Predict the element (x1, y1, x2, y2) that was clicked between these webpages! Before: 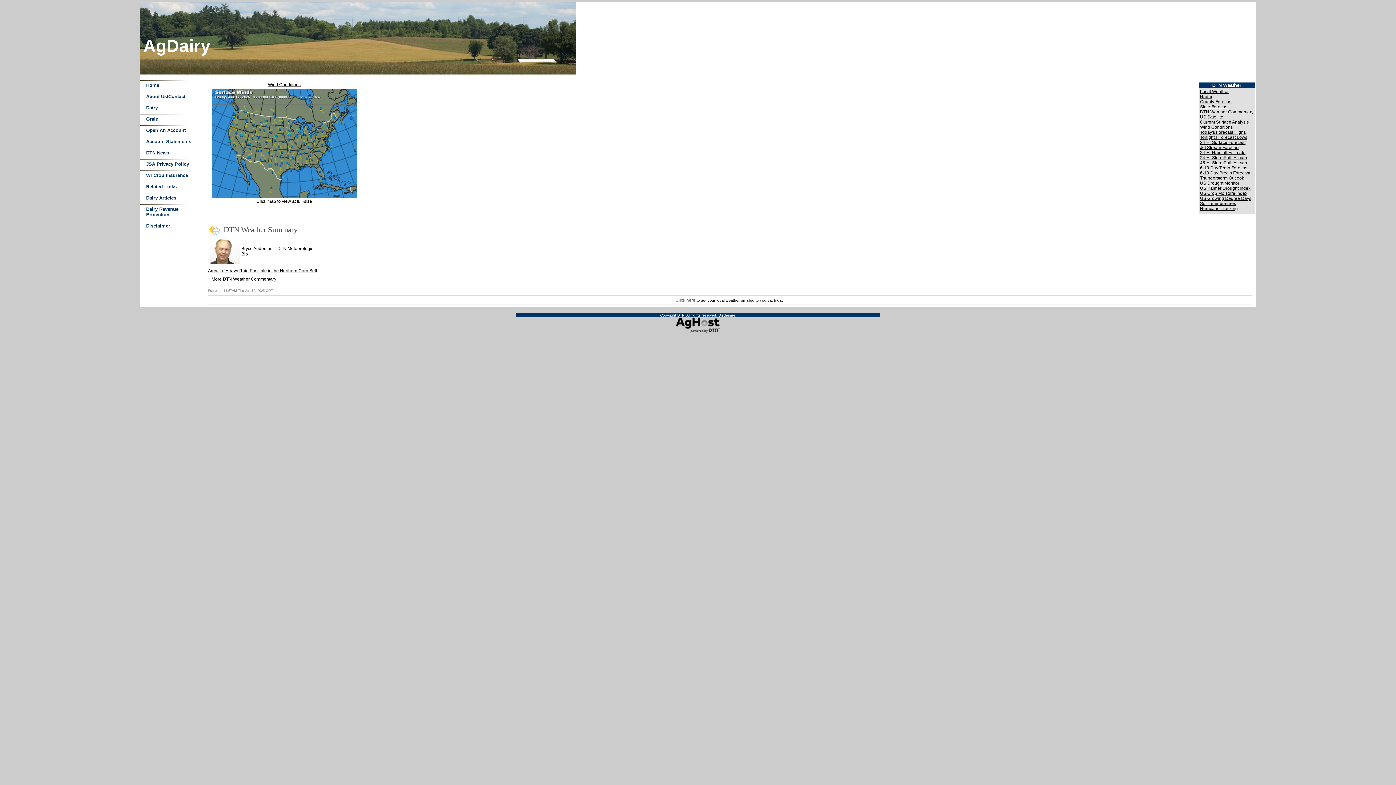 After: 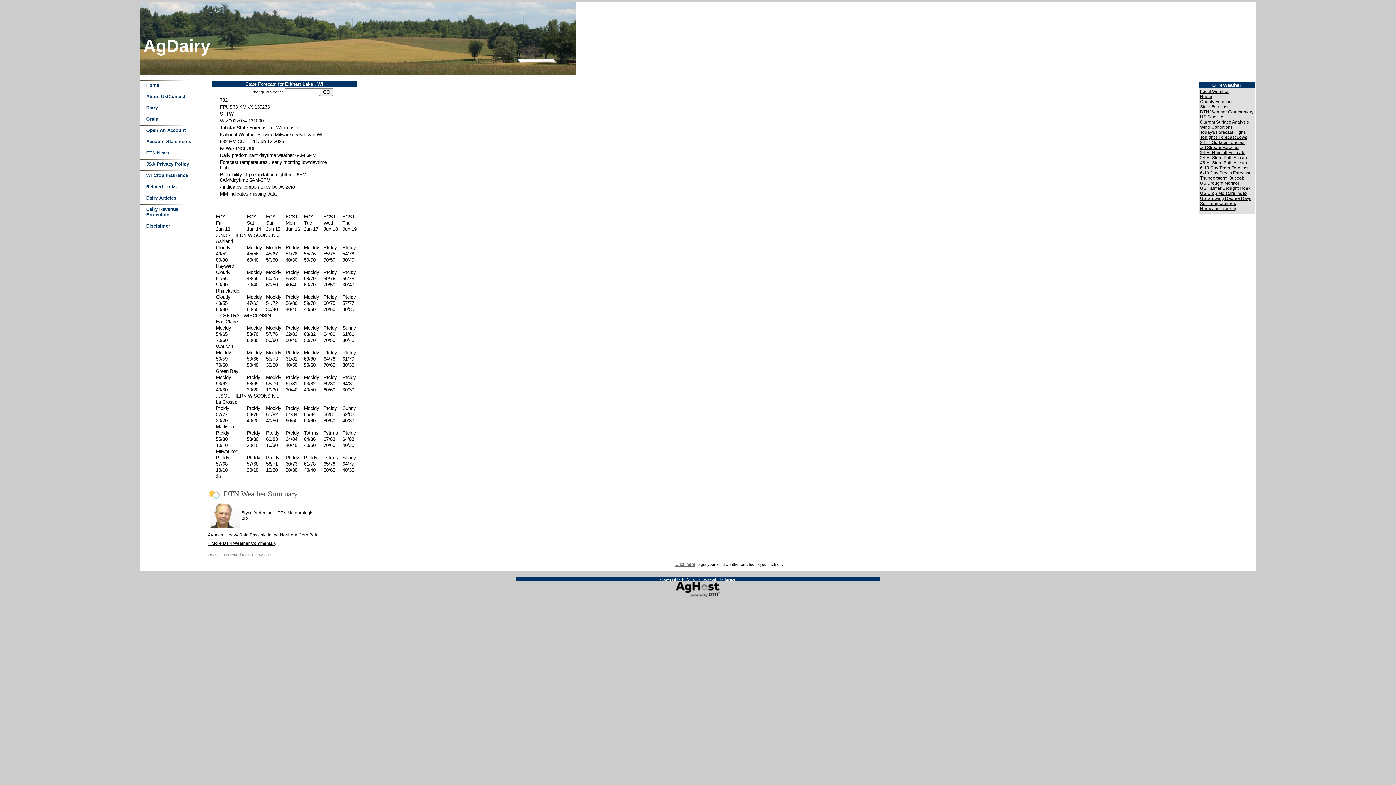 Action: label: State Forecast bbox: (1200, 104, 1228, 109)